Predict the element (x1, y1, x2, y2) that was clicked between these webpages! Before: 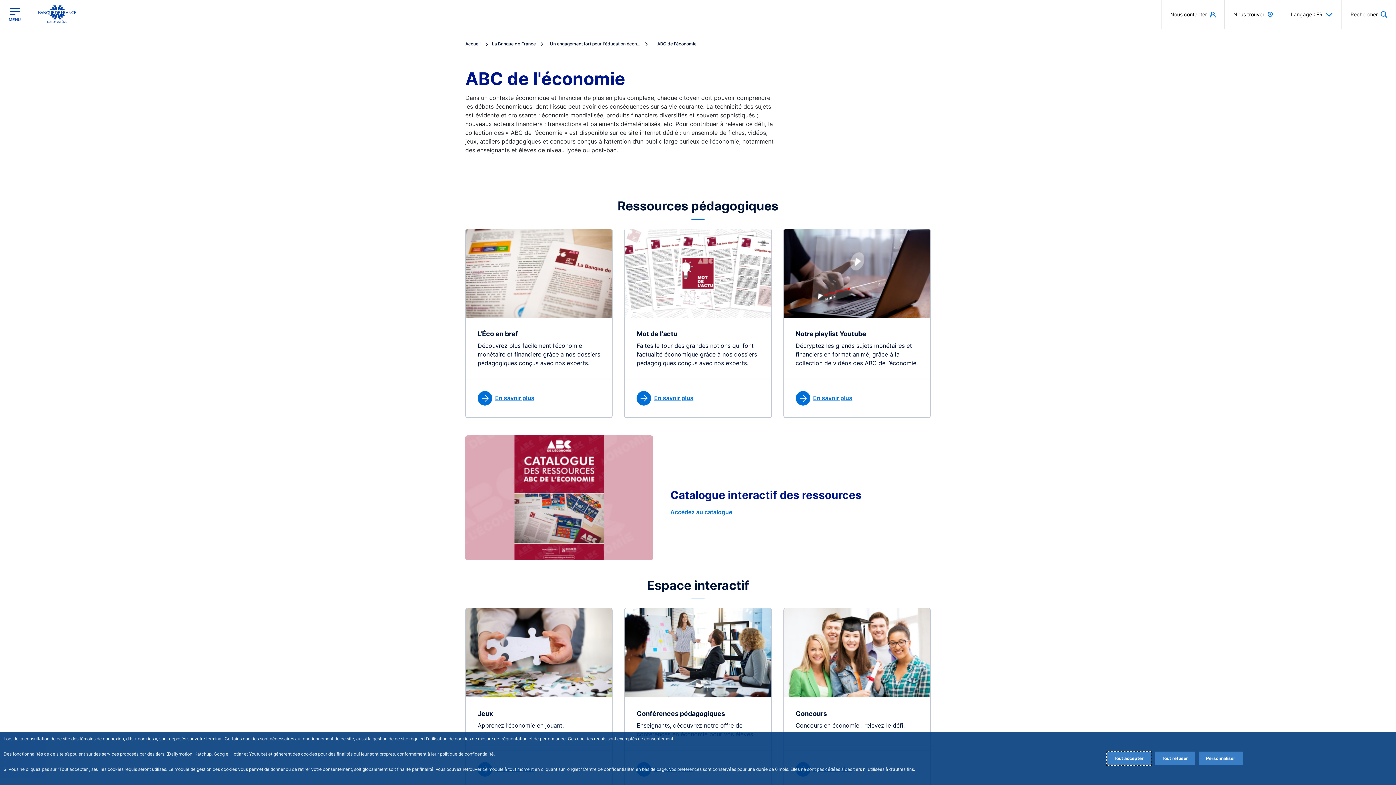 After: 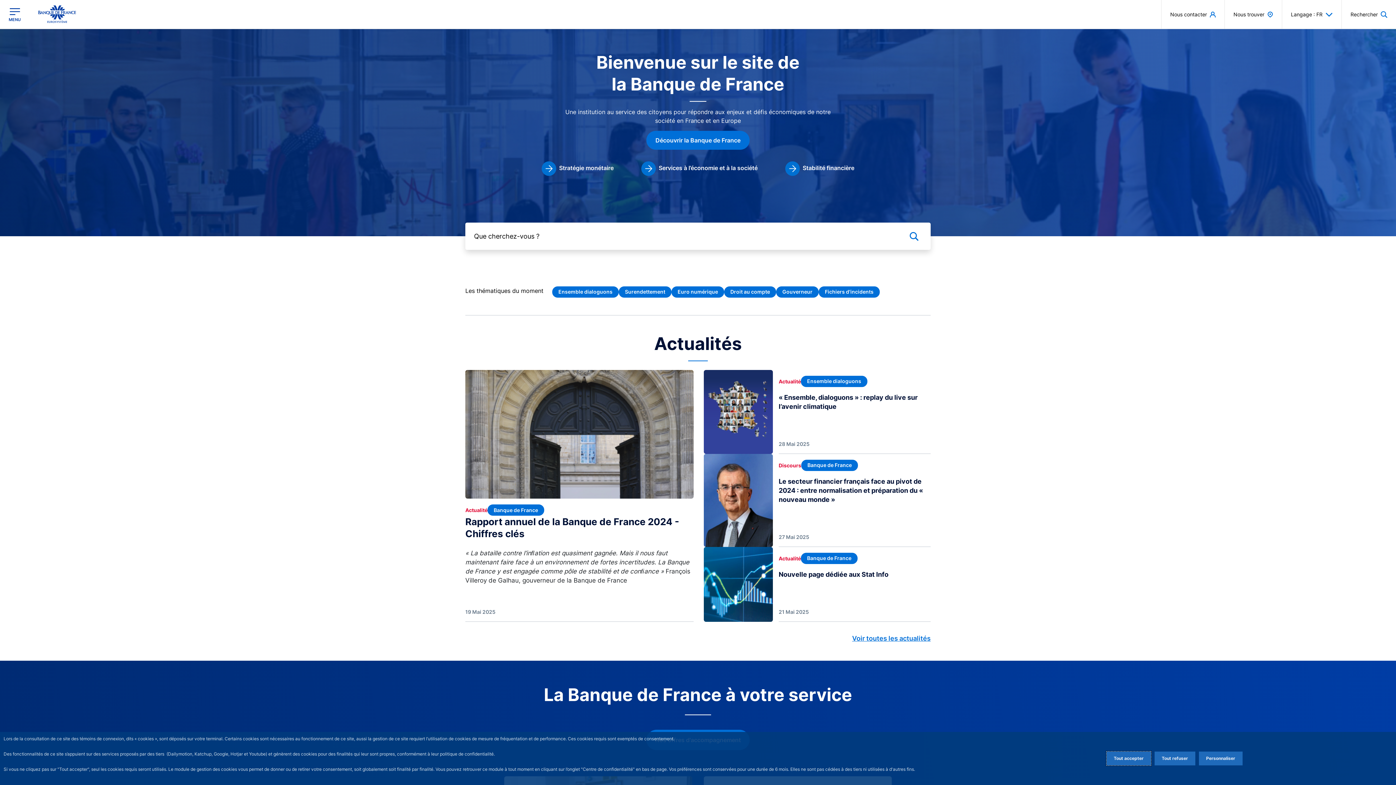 Action: bbox: (465, 41, 492, 46) label: Accueil 